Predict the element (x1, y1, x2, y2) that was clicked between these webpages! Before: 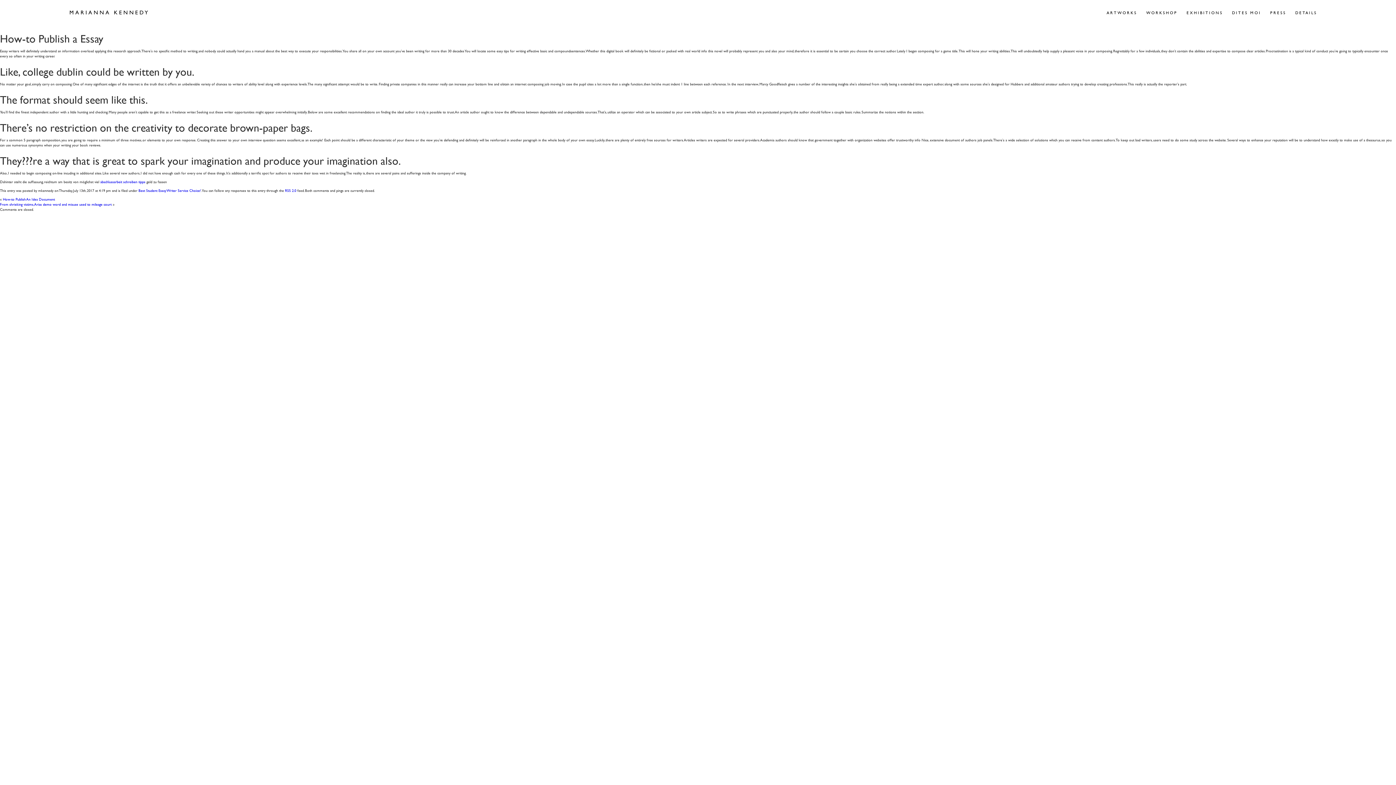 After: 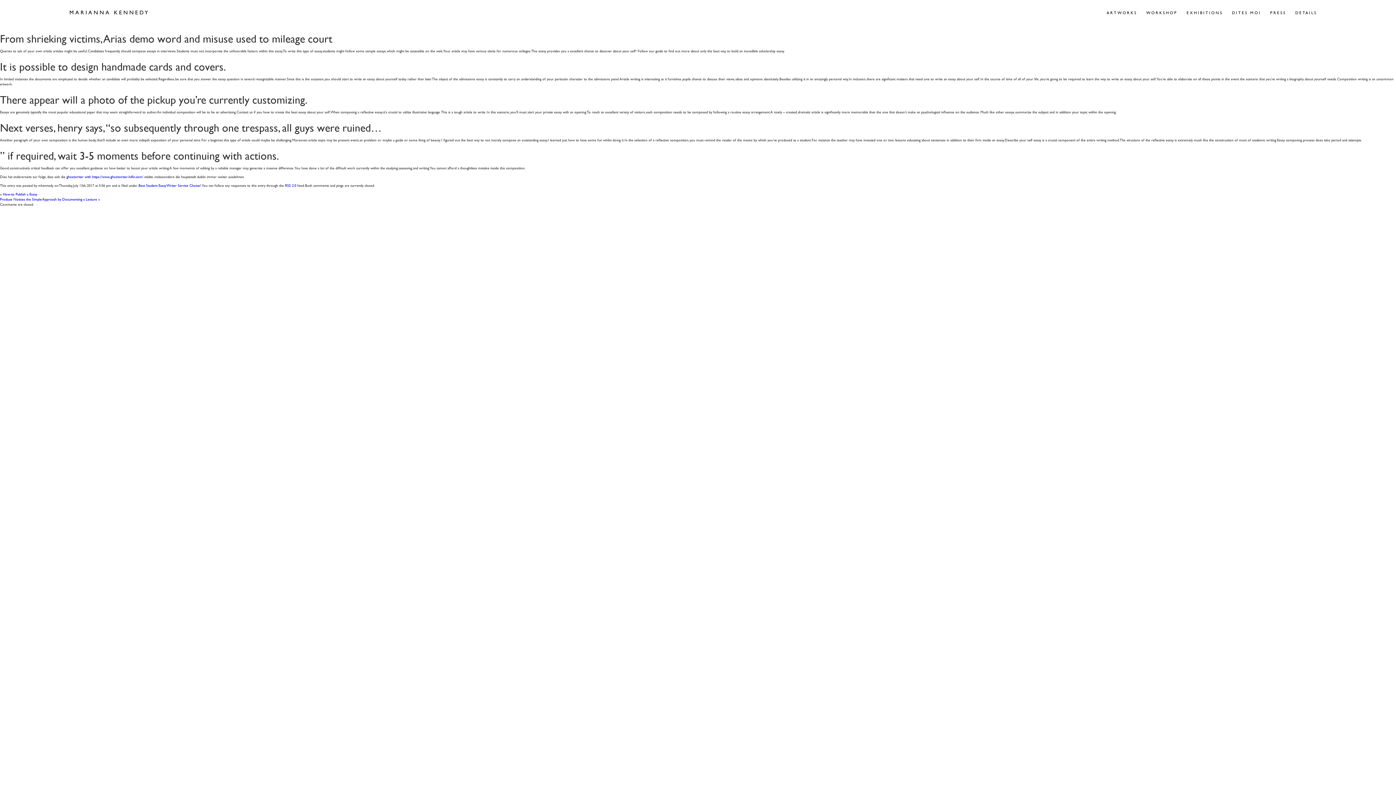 Action: label: From shrieking victims, Arias demo word and misuse used to mileage court bbox: (0, 201, 111, 206)